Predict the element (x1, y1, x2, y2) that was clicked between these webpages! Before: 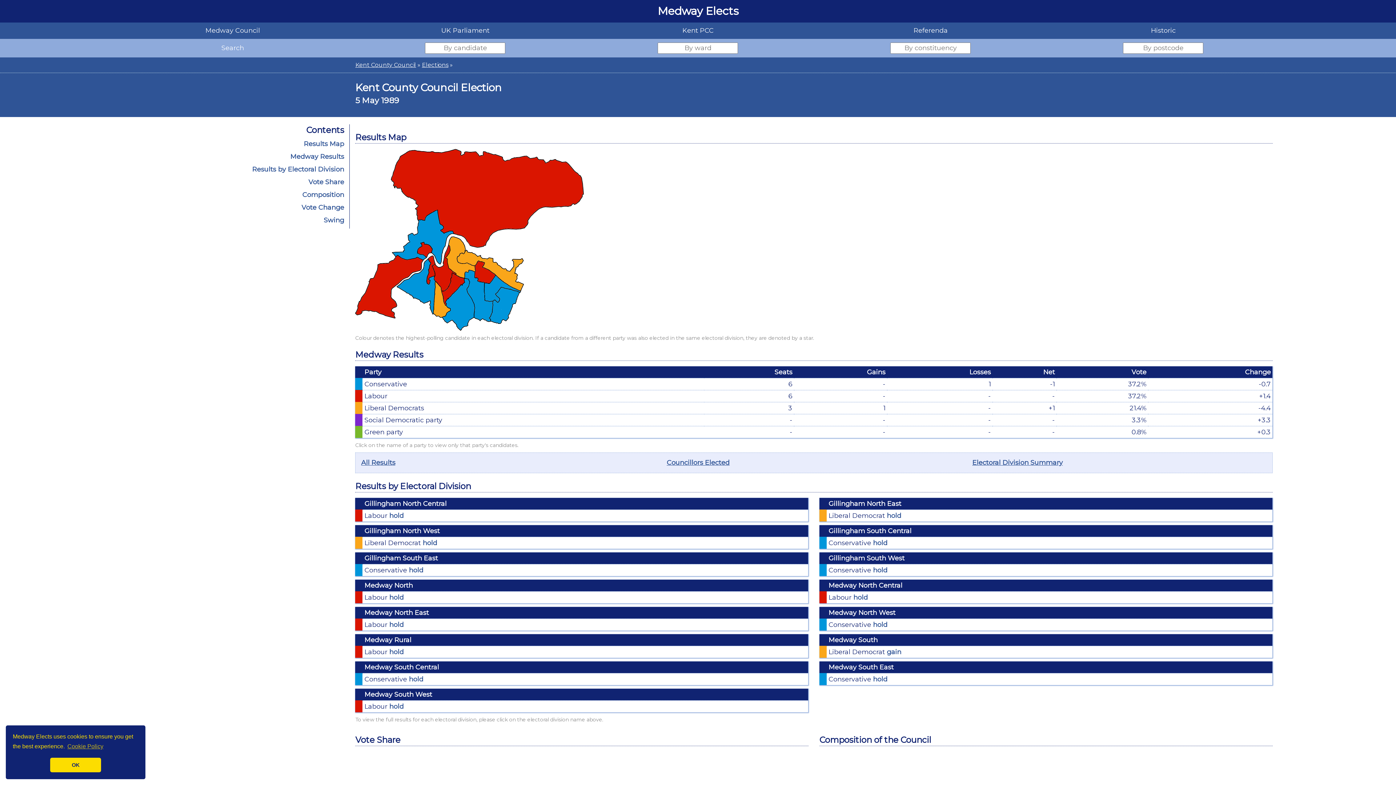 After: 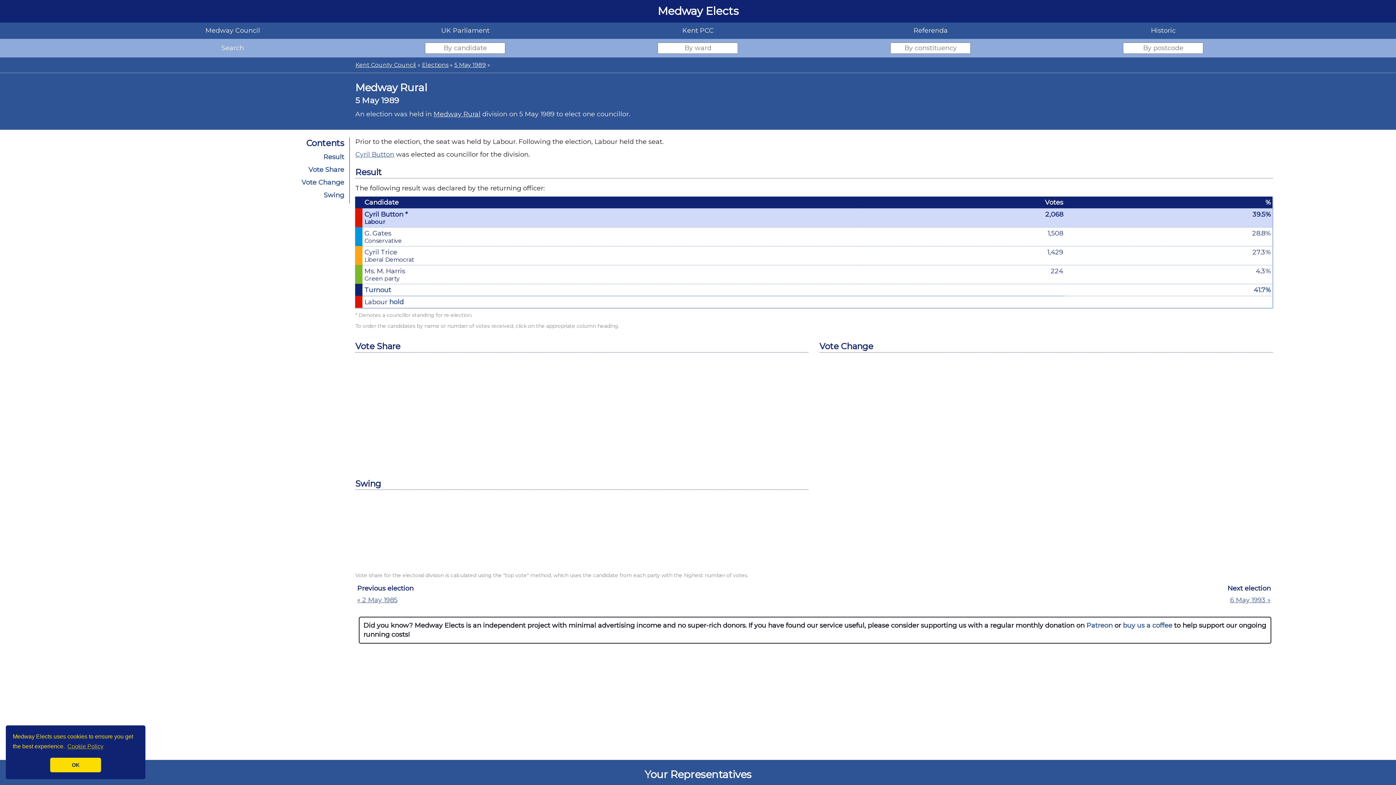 Action: bbox: (355, 634, 808, 658) label:  	Medway Rural
 	Labour hold